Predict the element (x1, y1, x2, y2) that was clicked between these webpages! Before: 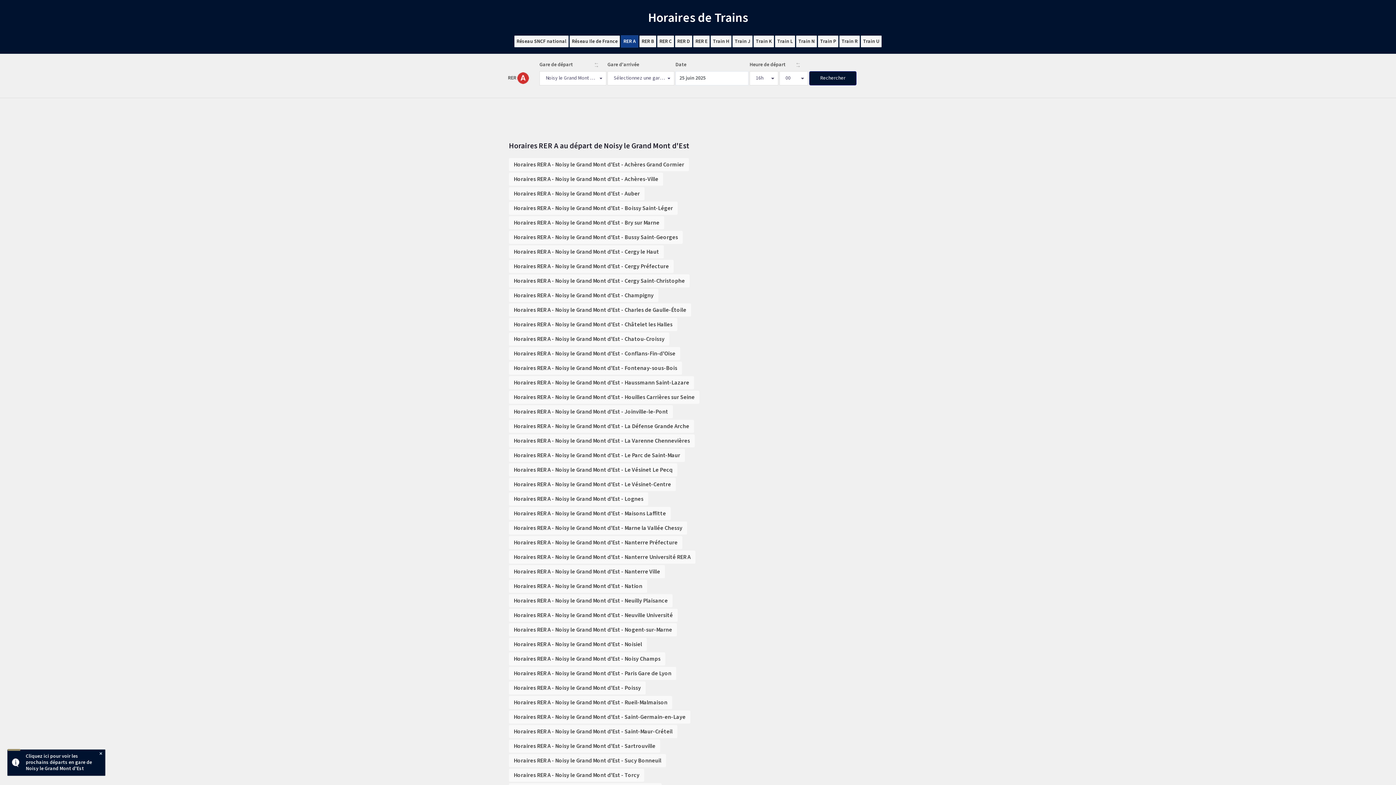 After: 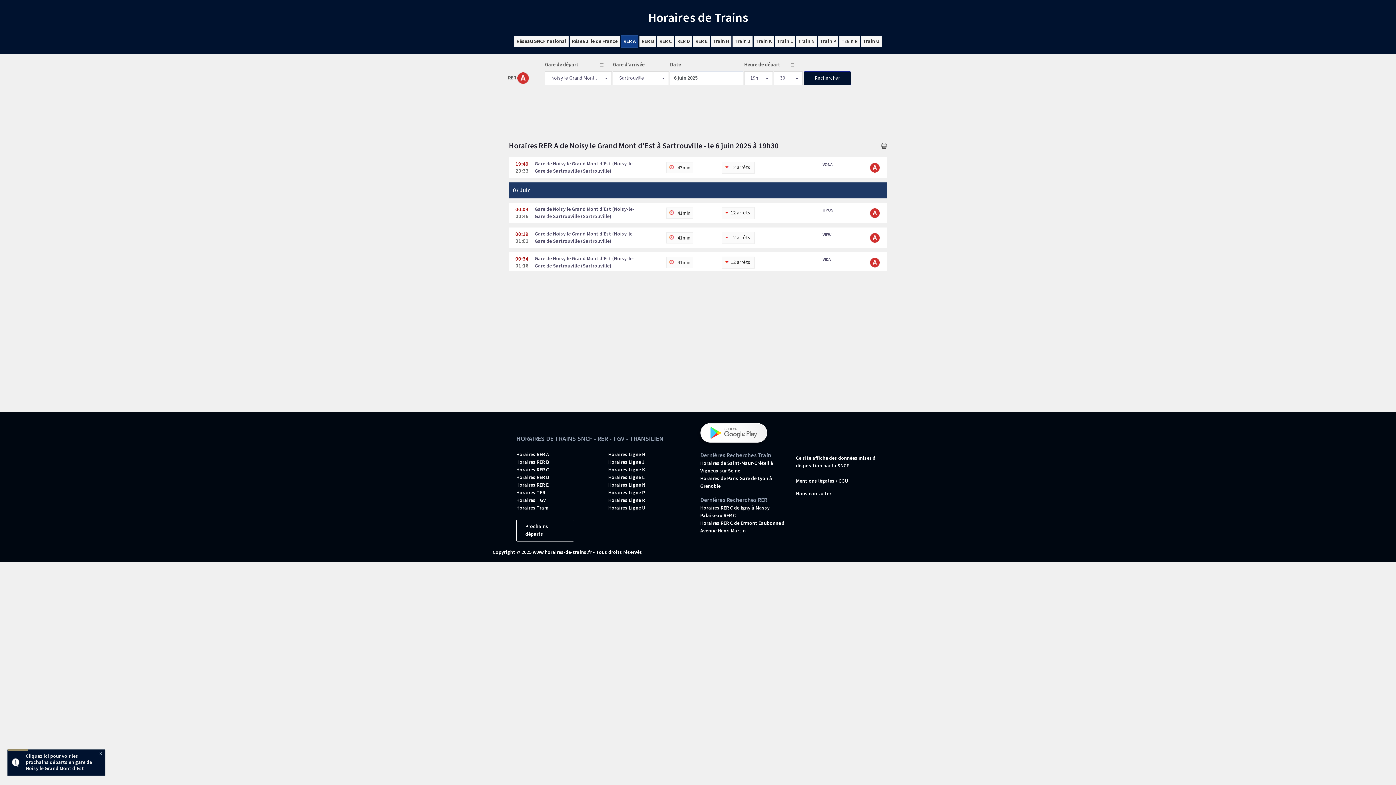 Action: bbox: (509, 739, 660, 753) label: Horaires RER A - Noisy le Grand Mont d'Est - Sartrouville